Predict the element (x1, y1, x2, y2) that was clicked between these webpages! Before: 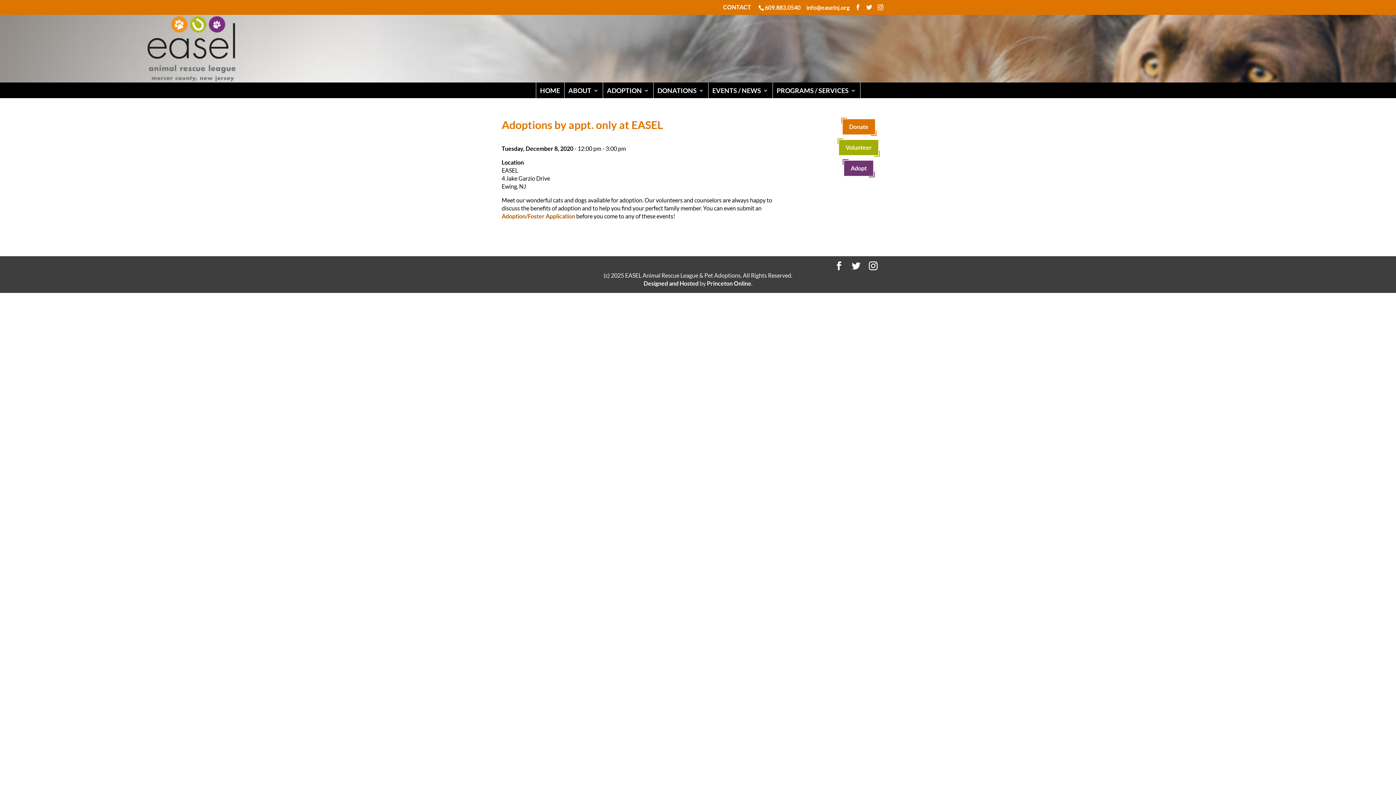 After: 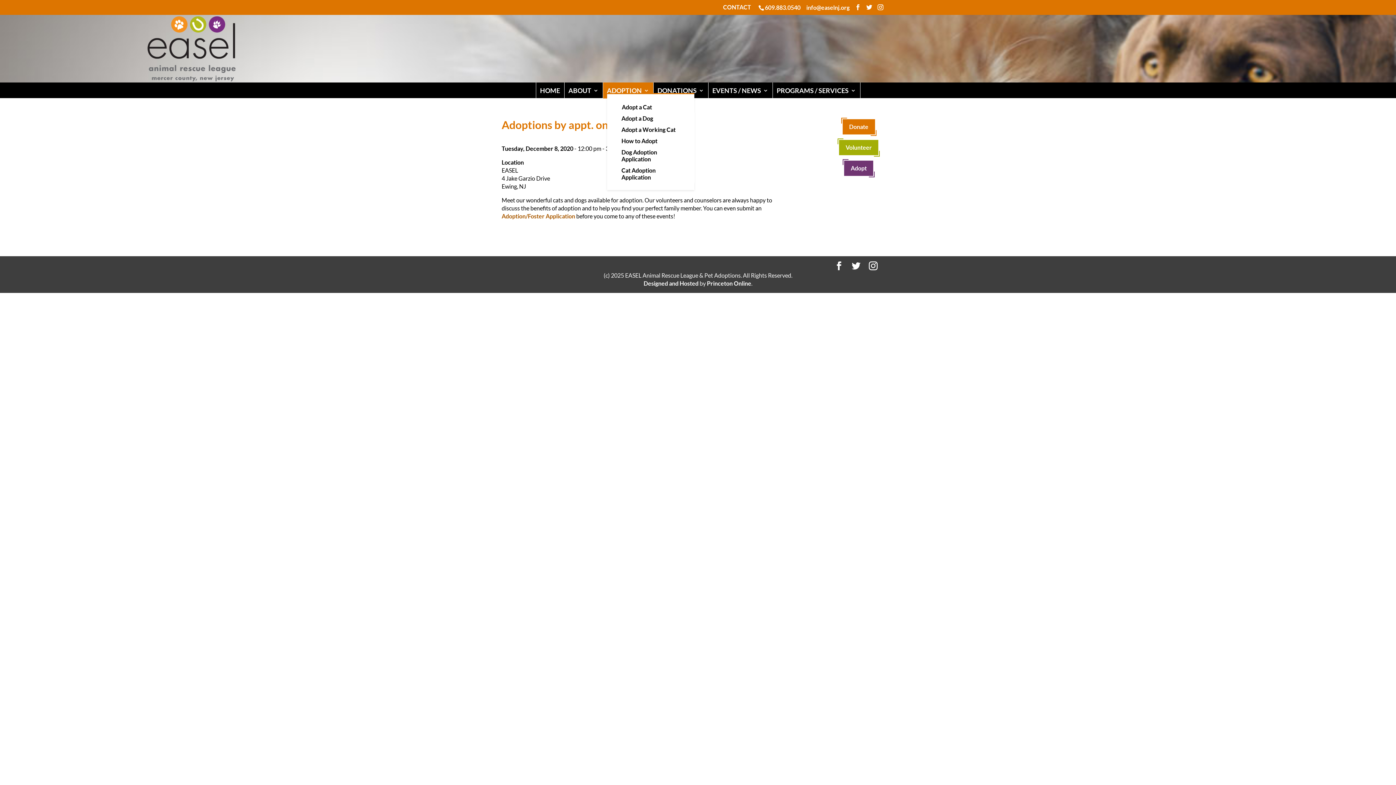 Action: label: ADOPTION bbox: (607, 88, 649, 93)